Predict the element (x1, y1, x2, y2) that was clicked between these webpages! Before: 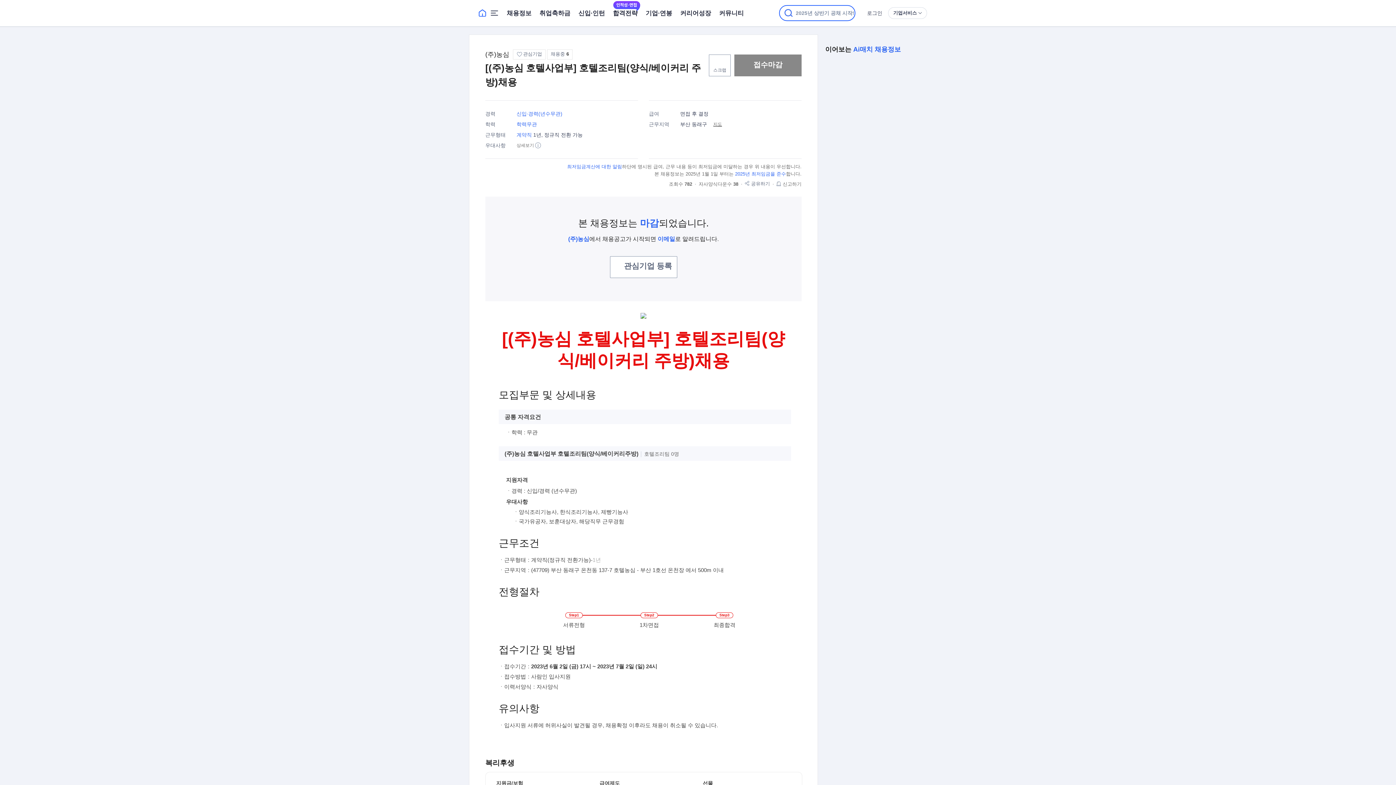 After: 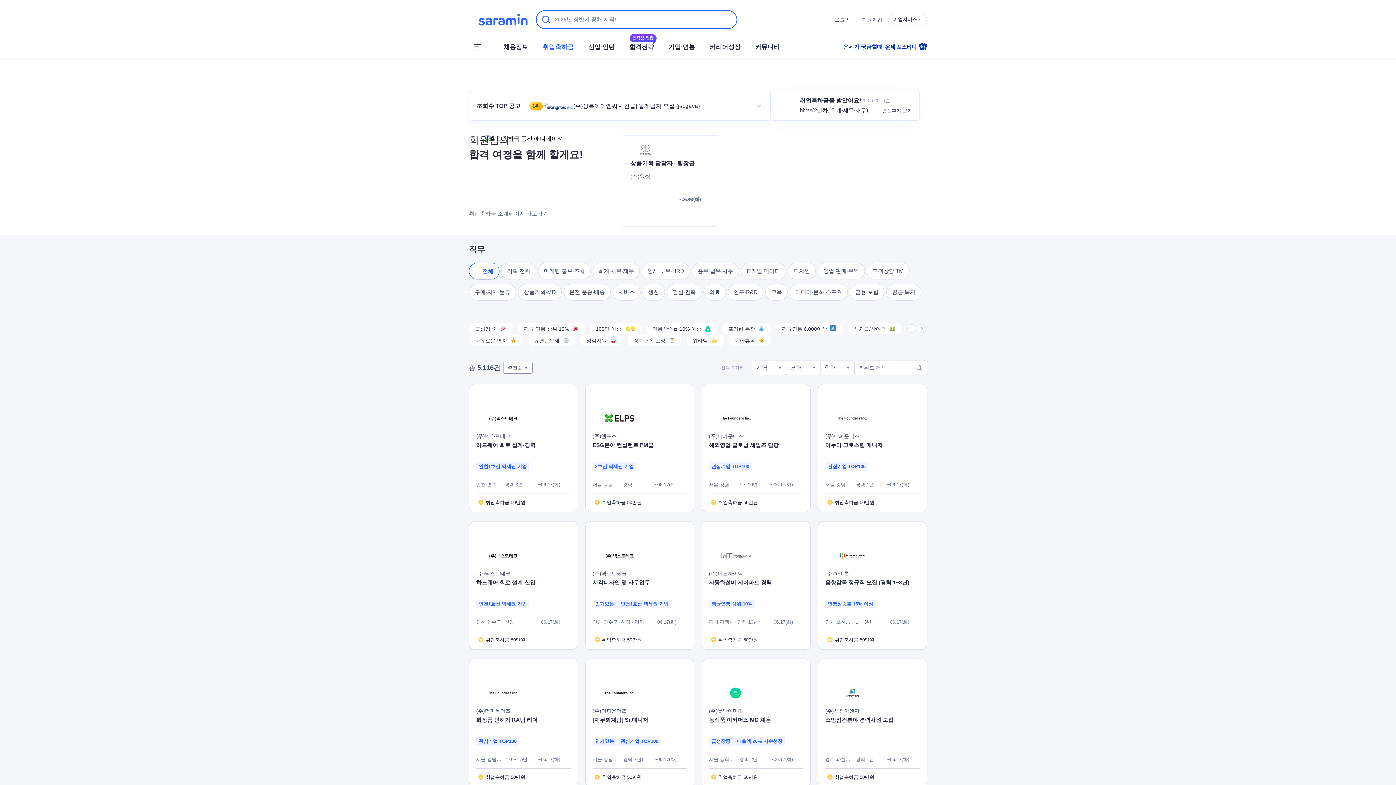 Action: label: 취업축하금 bbox: (539, 1, 570, 24)